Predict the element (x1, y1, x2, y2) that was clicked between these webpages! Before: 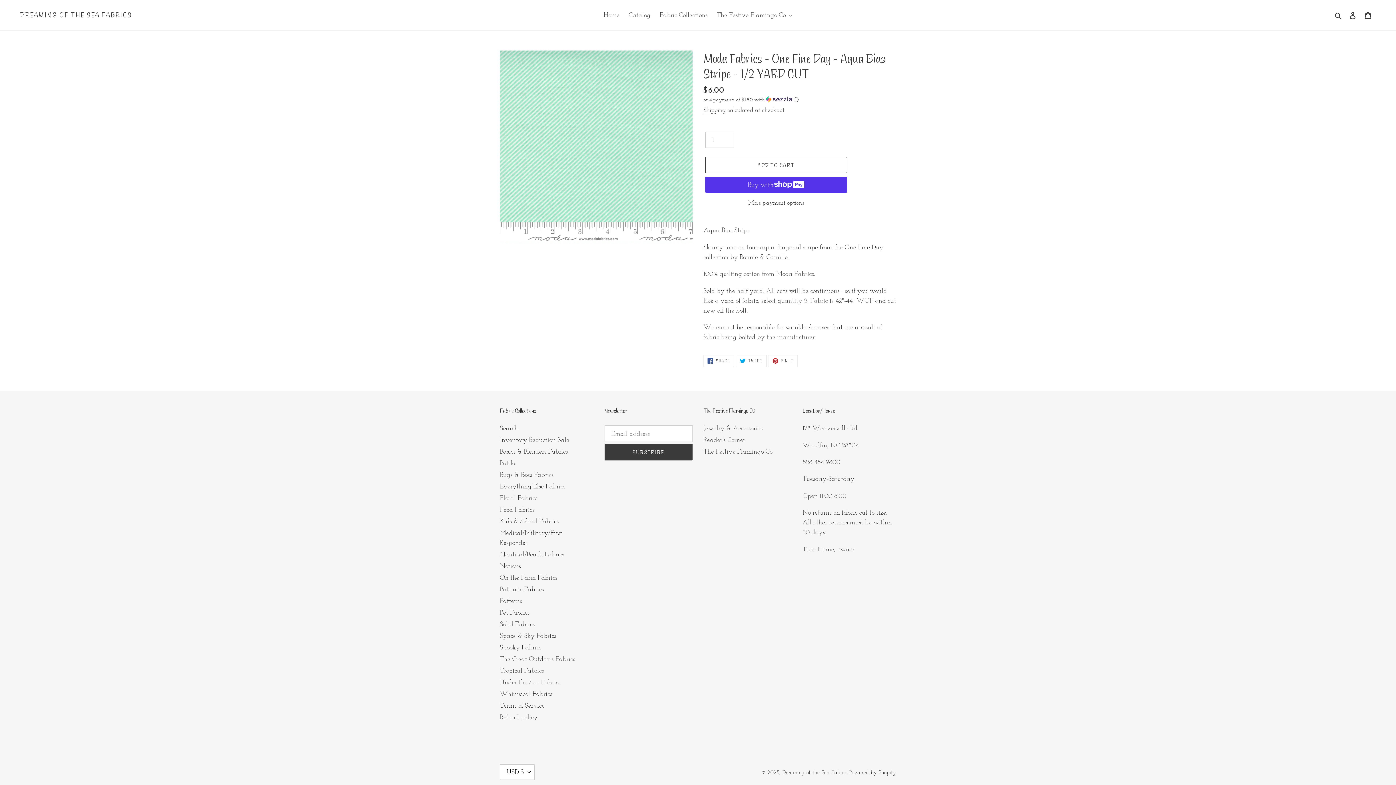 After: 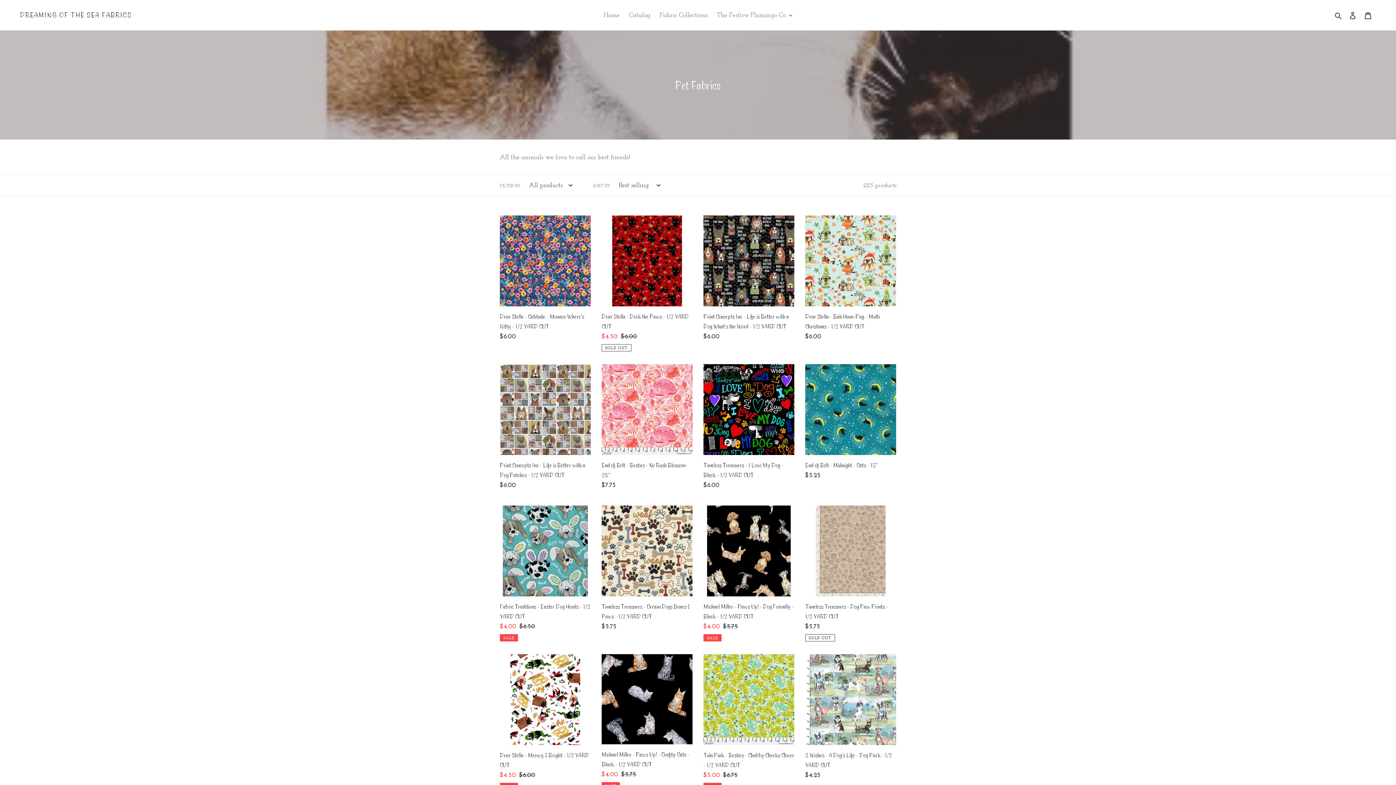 Action: label: Pet Fabrics bbox: (500, 608, 529, 616)